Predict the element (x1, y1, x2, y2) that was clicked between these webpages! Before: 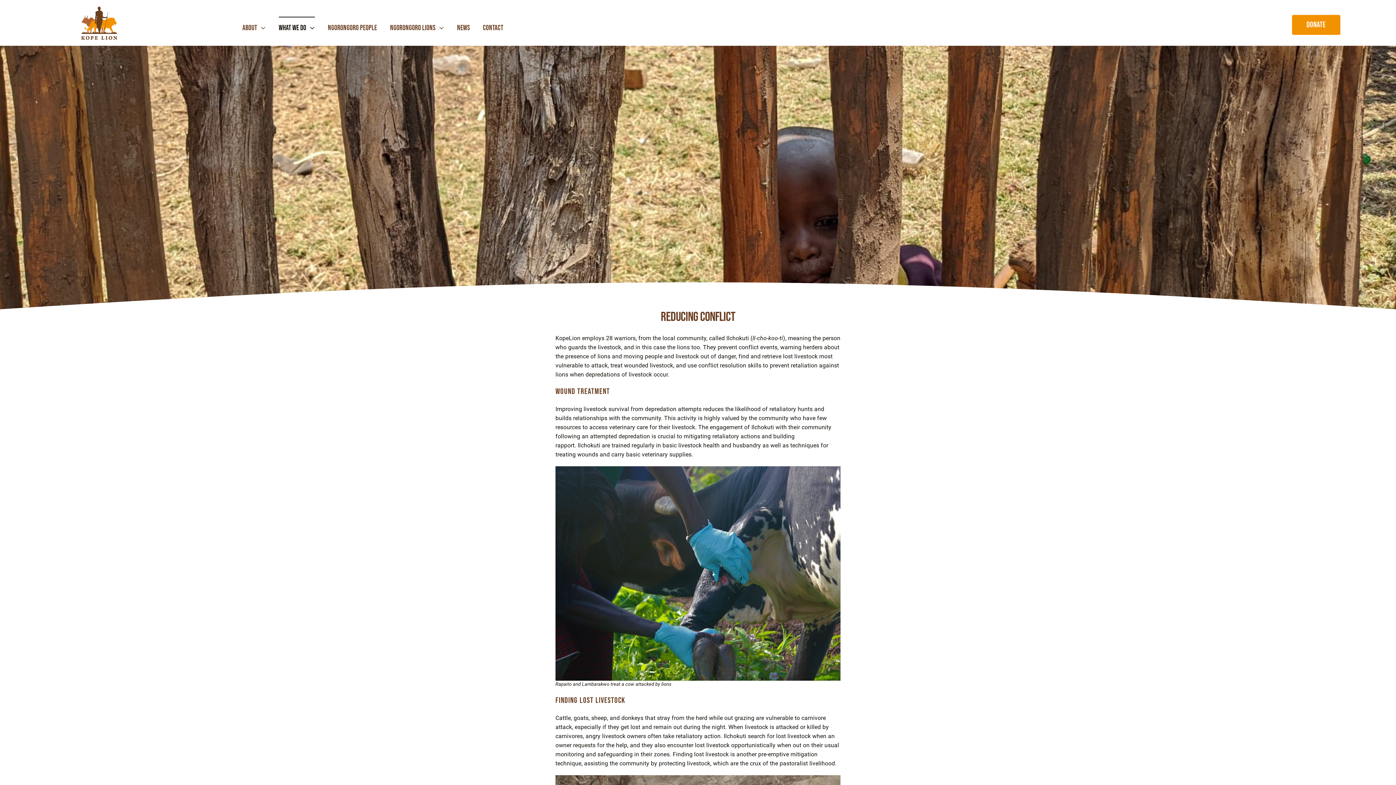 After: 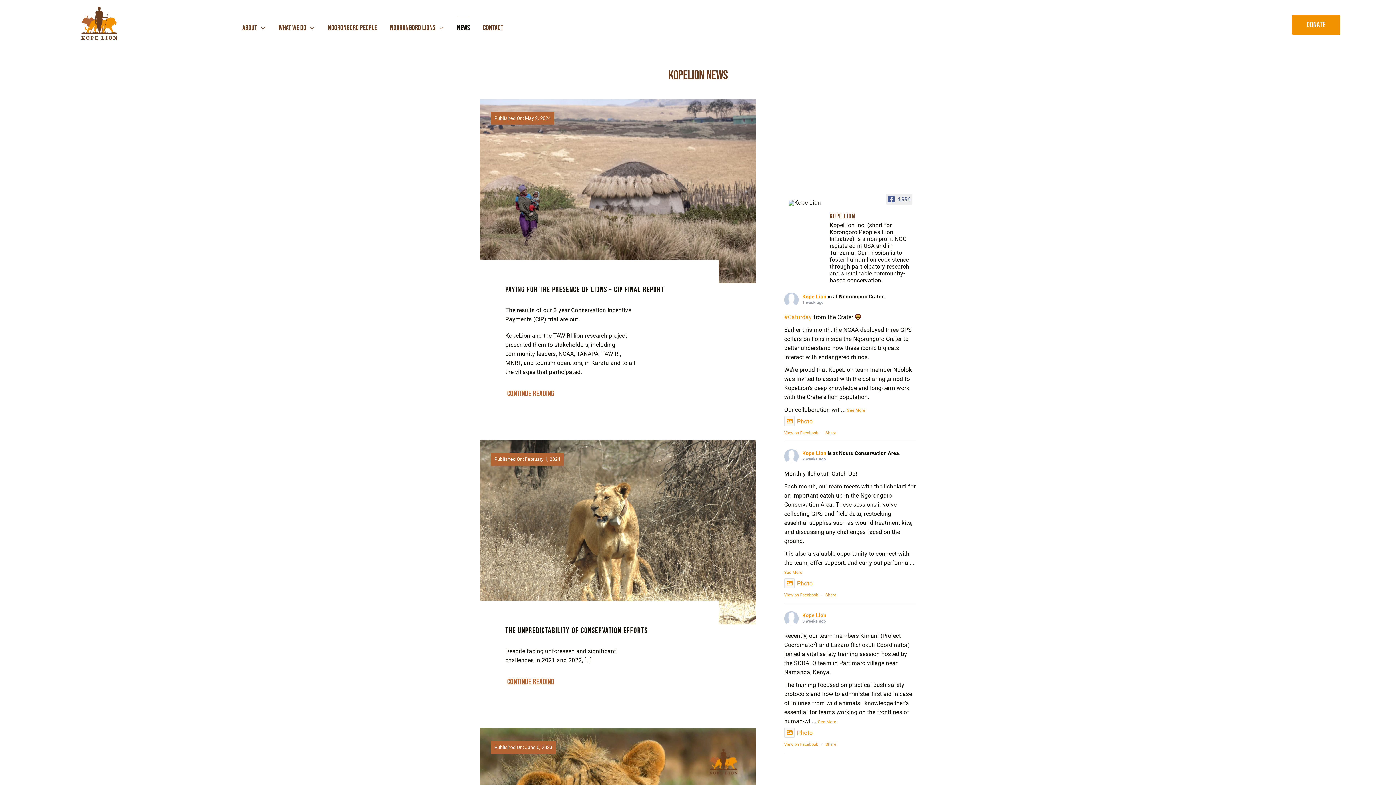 Action: bbox: (457, 16, 469, 38) label: News